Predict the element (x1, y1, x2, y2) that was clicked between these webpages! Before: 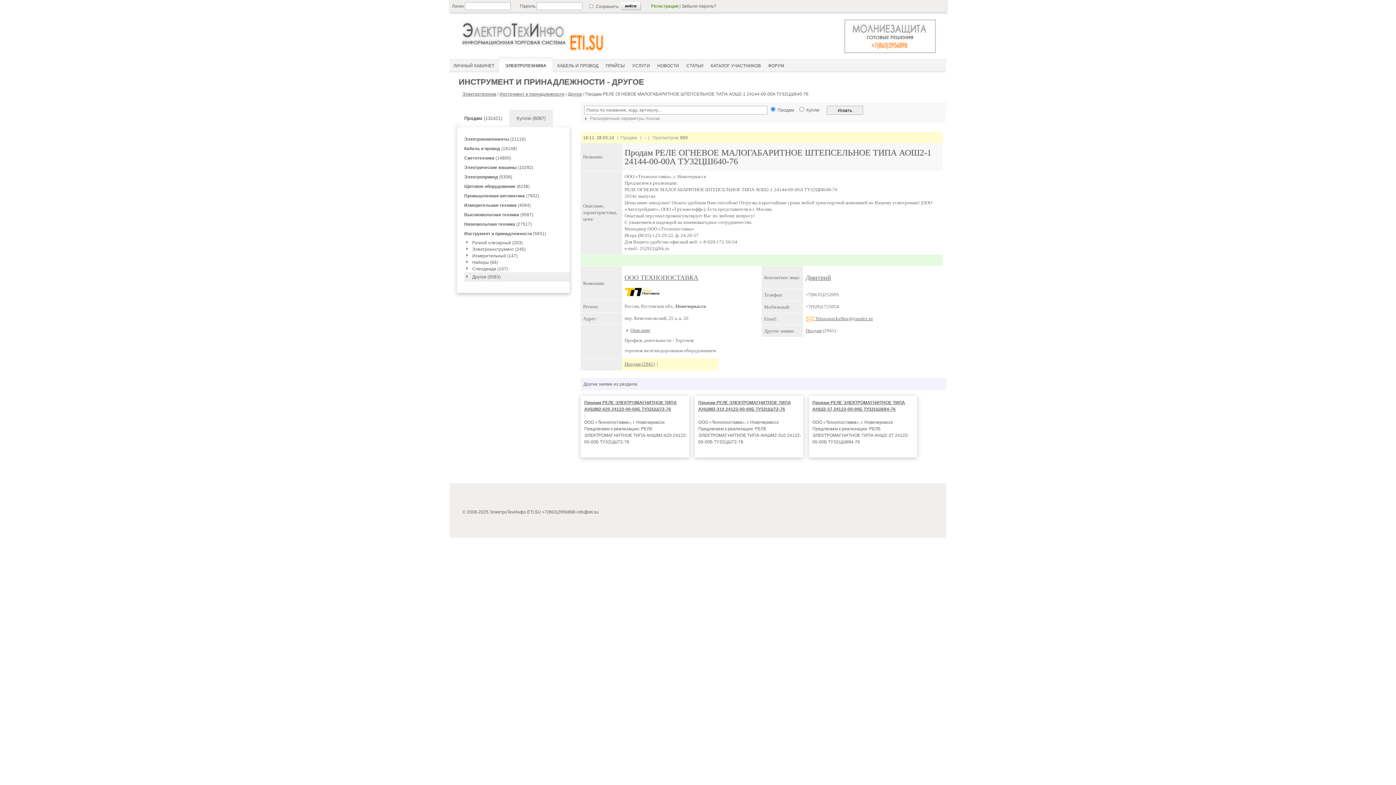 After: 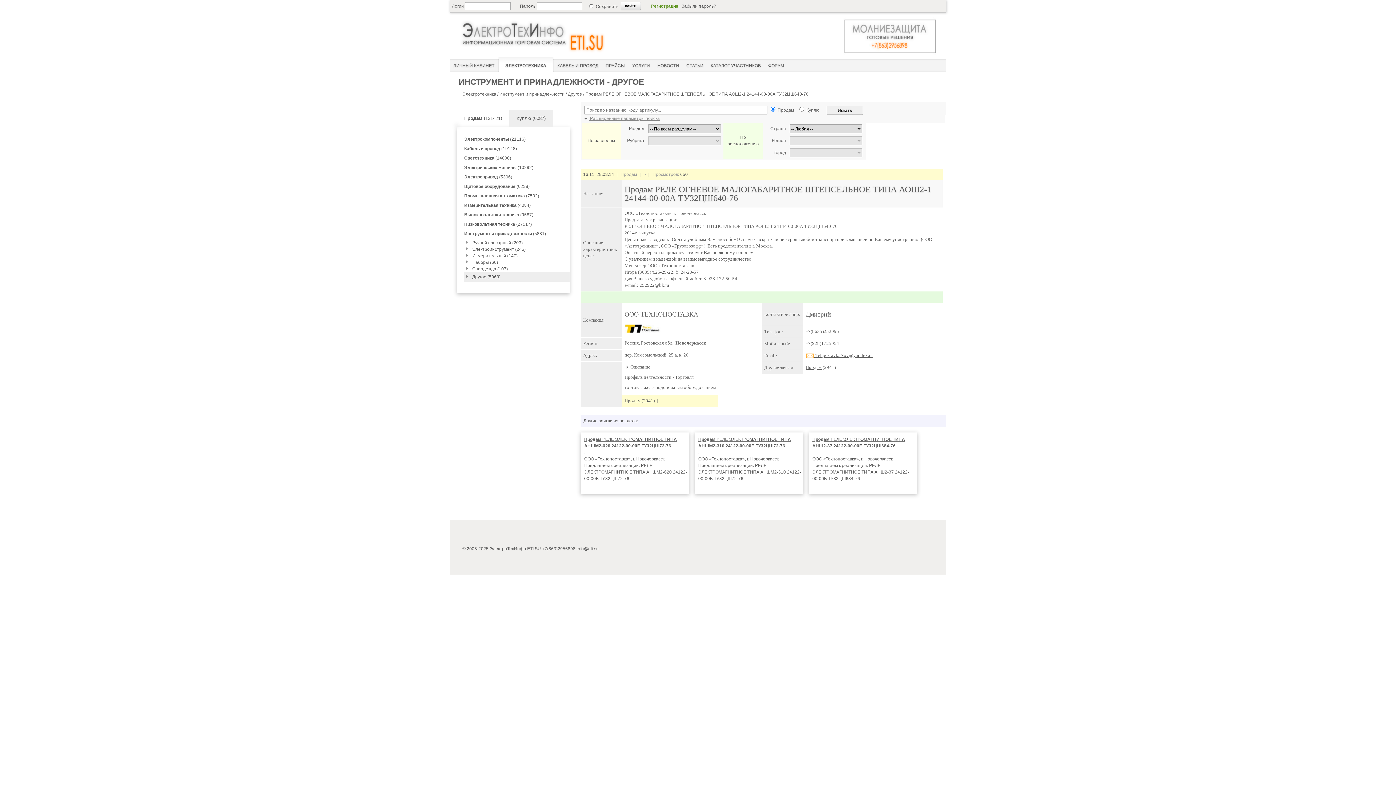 Action: label:  Расширенные параметры поиска bbox: (583, 116, 660, 121)